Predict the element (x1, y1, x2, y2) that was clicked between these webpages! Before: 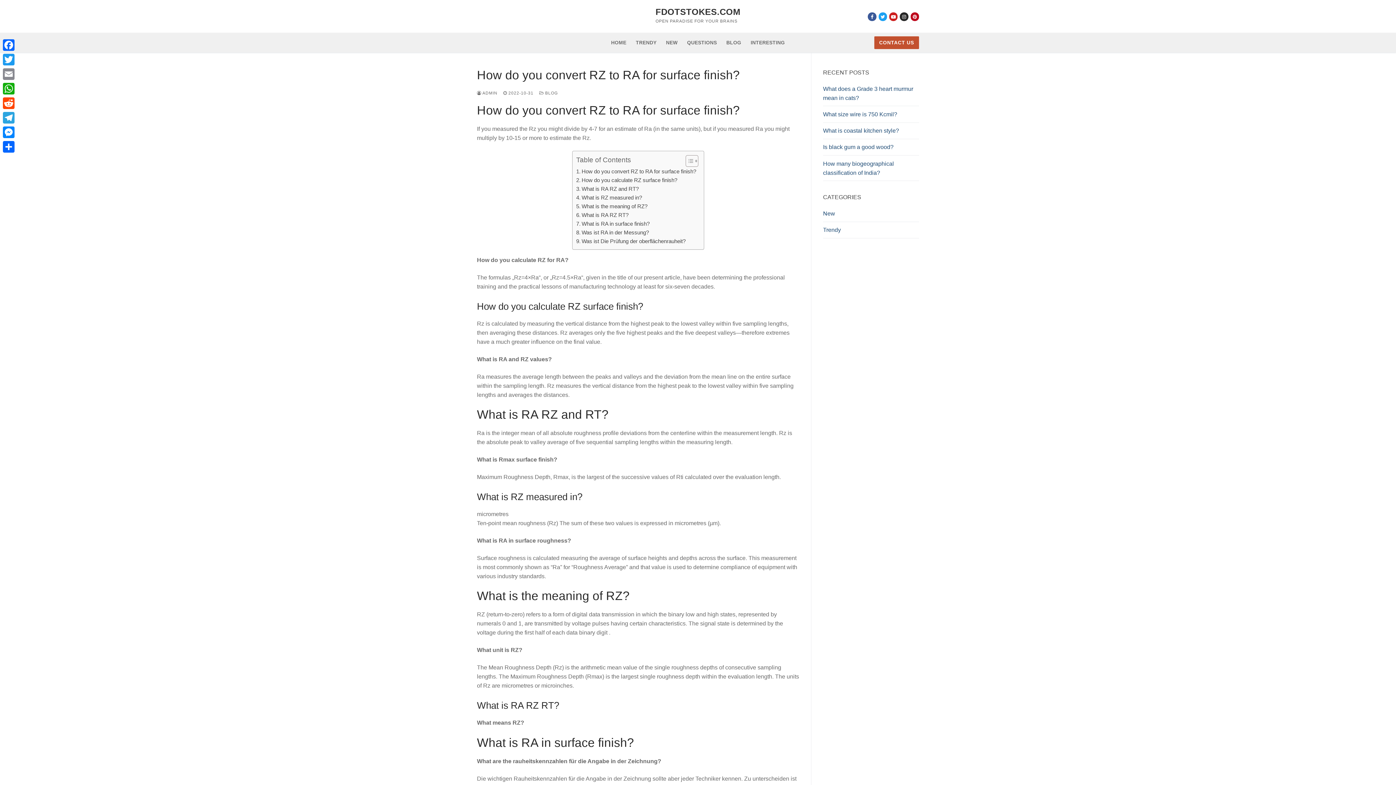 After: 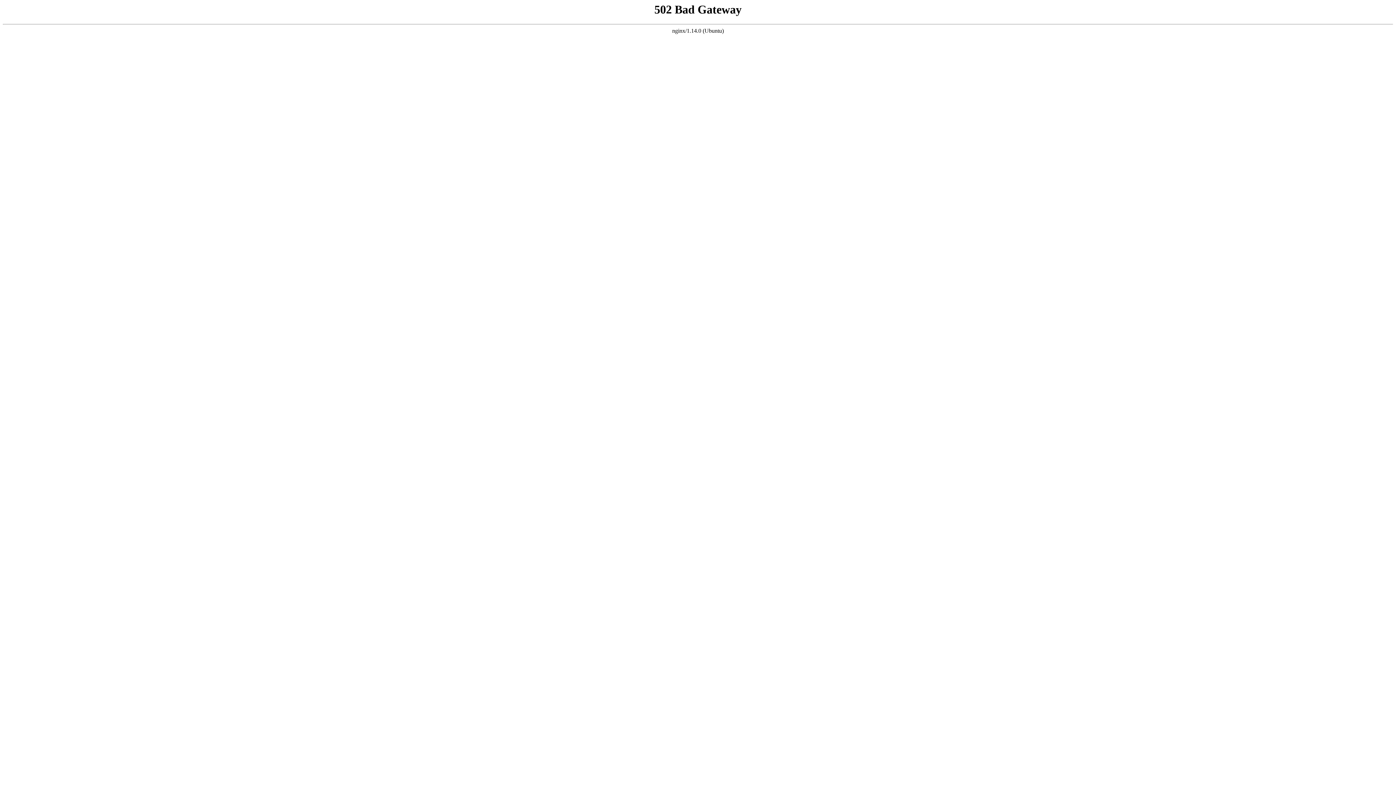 Action: bbox: (823, 209, 919, 222) label: New